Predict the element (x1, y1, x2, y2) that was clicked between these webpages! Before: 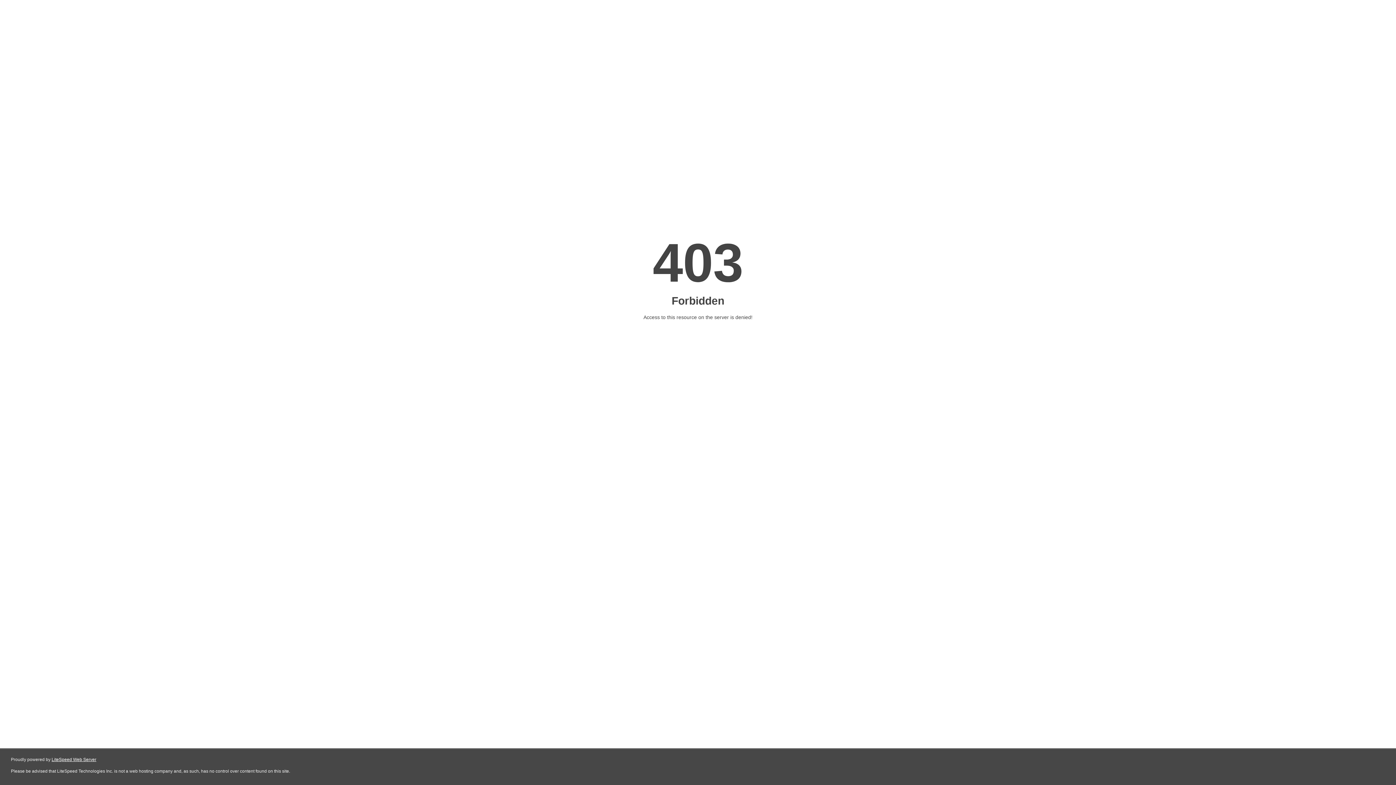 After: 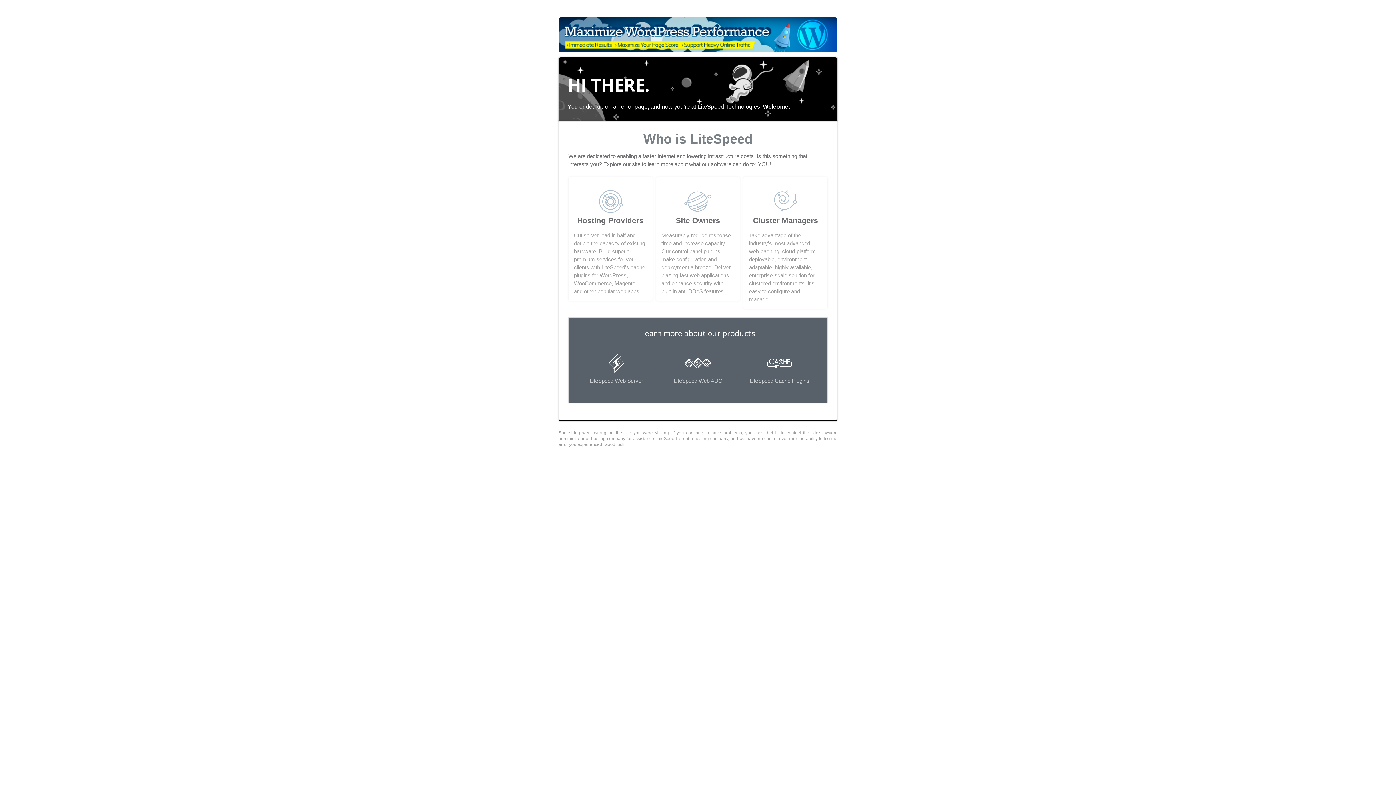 Action: label: LiteSpeed Web Server bbox: (51, 757, 96, 762)